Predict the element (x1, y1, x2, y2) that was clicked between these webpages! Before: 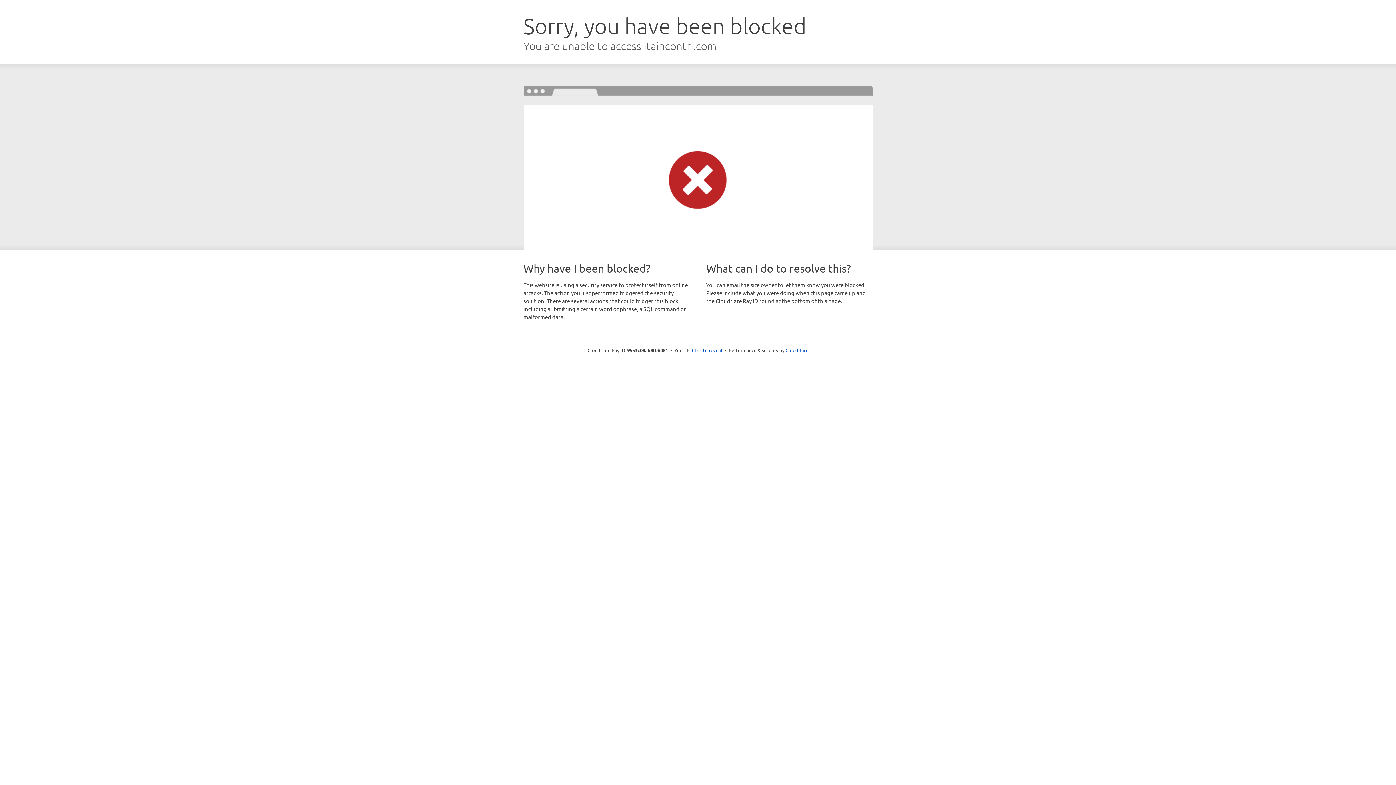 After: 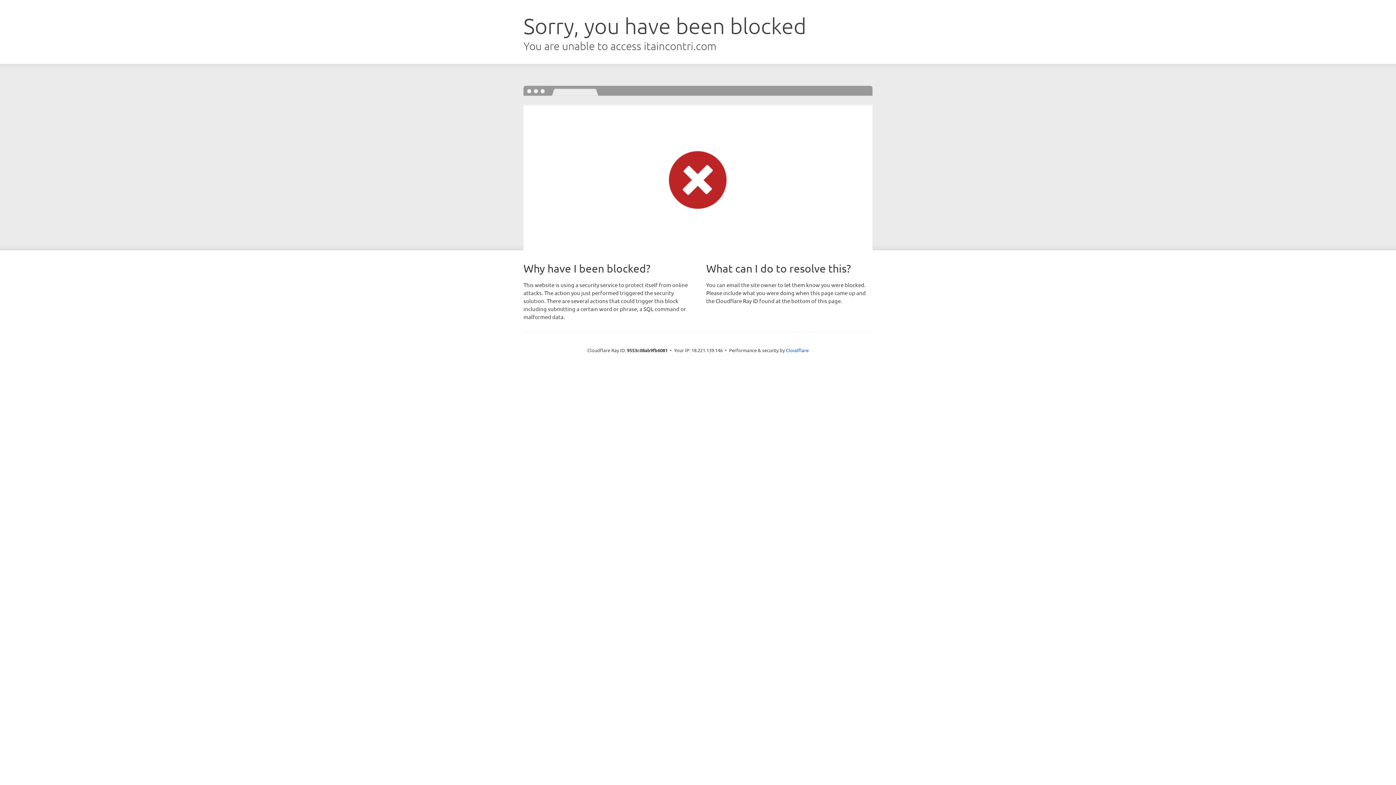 Action: label: Click to reveal bbox: (692, 346, 722, 353)